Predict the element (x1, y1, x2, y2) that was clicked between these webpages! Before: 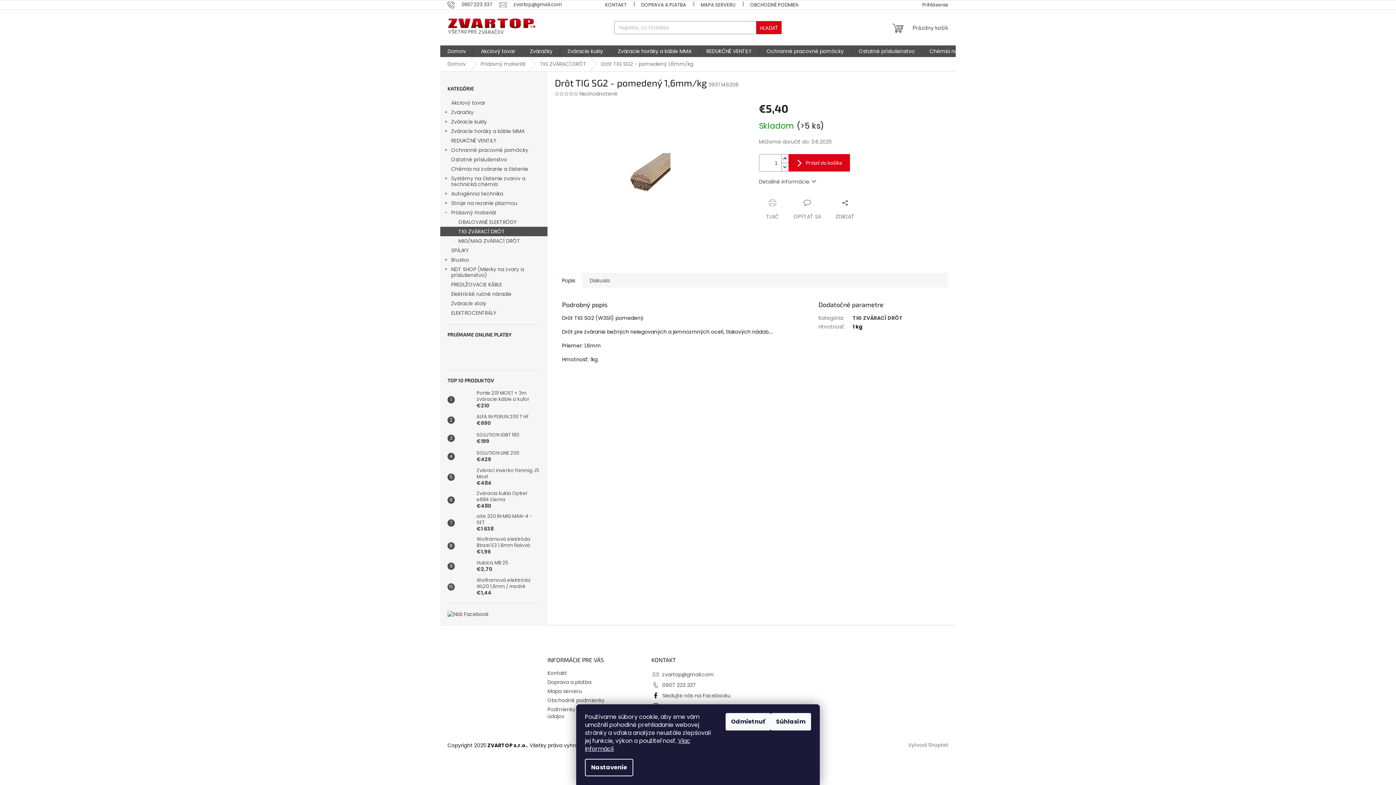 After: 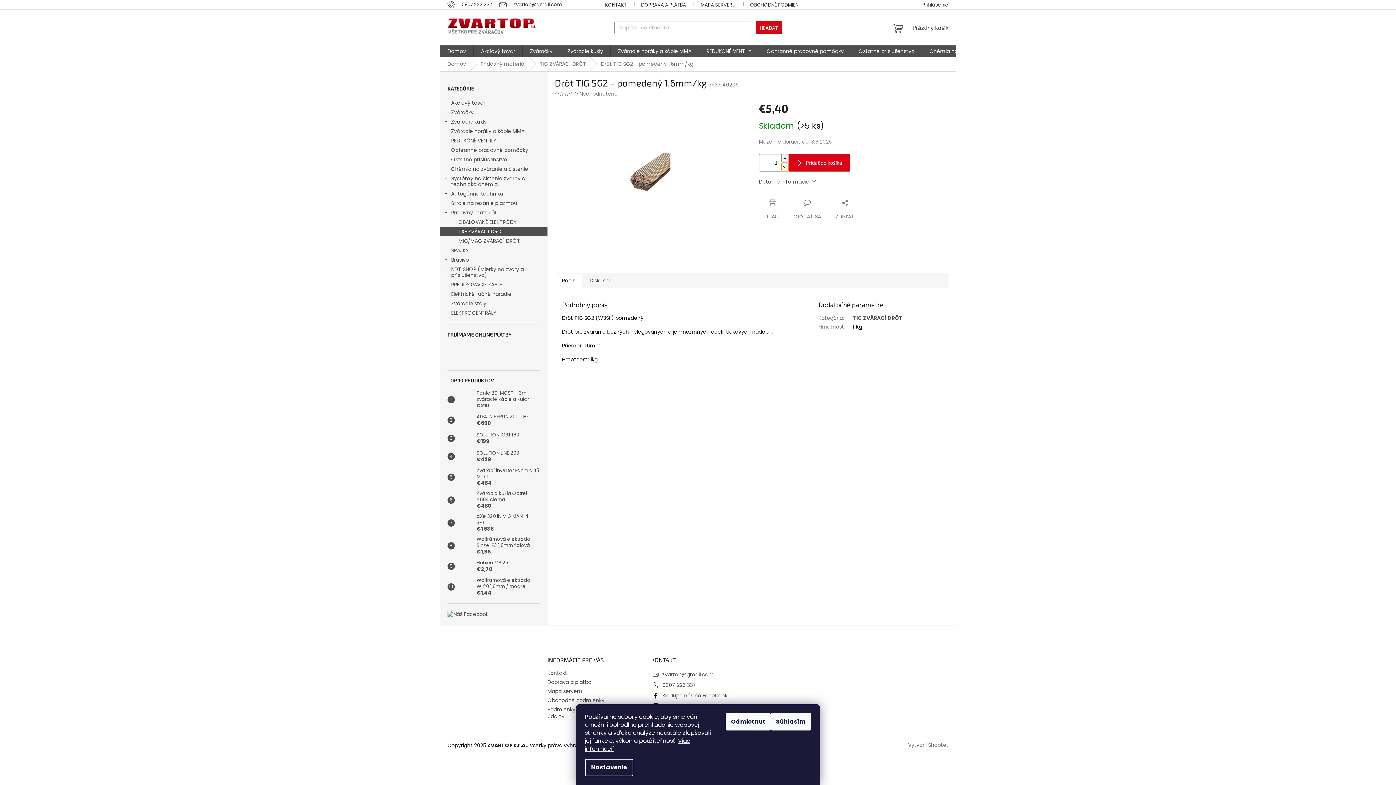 Action: bbox: (781, 163, 788, 171) label: Znížiť množstvo o 1